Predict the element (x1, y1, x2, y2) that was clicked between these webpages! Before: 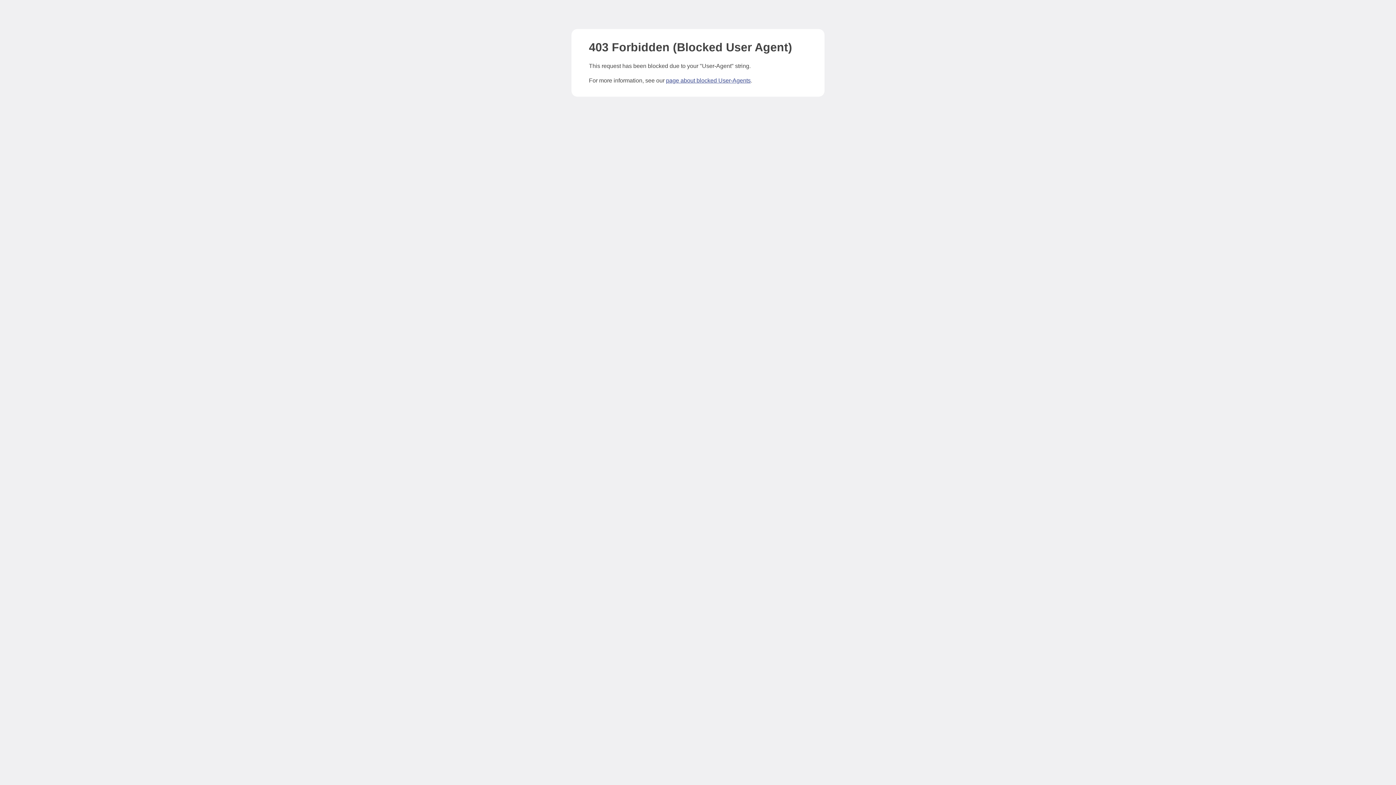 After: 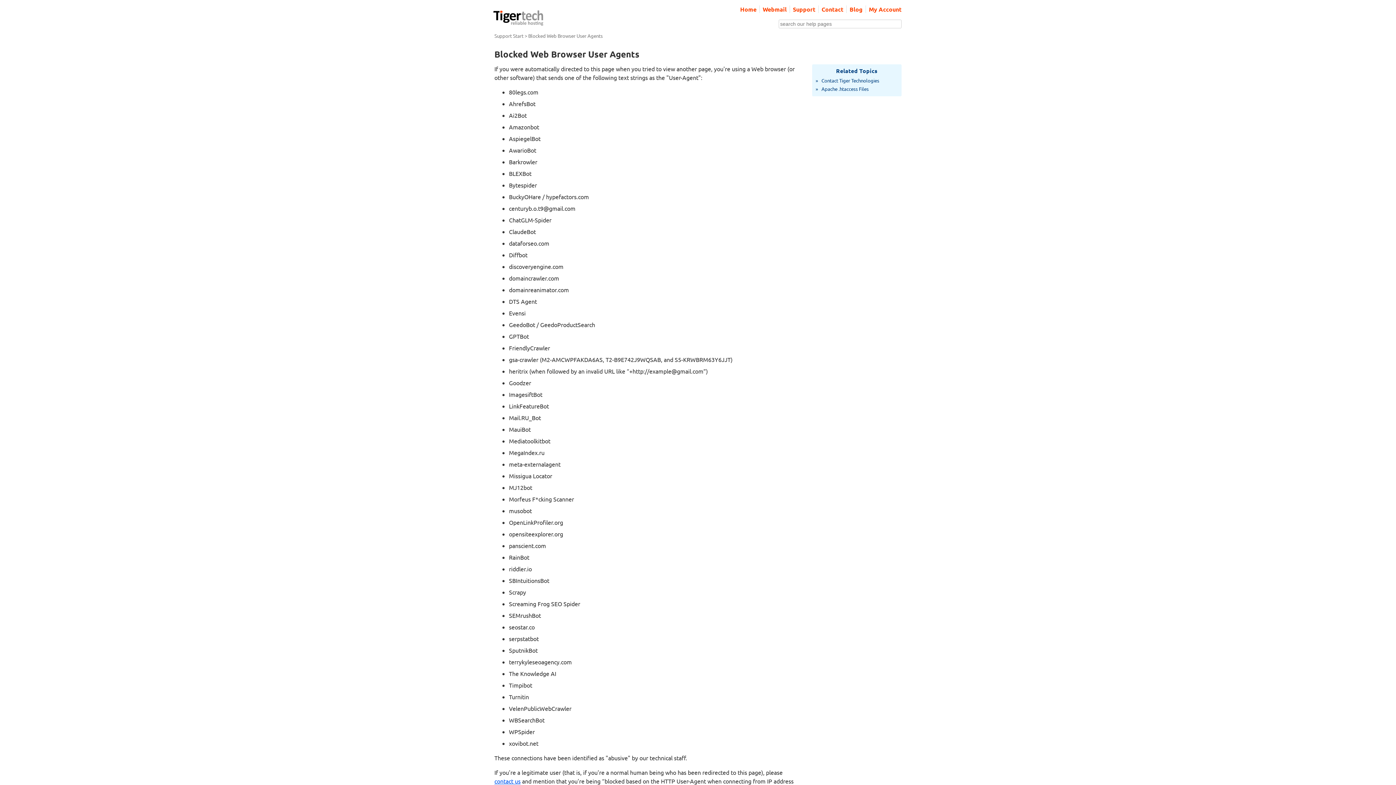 Action: label: page about blocked User-Agents bbox: (666, 77, 750, 83)